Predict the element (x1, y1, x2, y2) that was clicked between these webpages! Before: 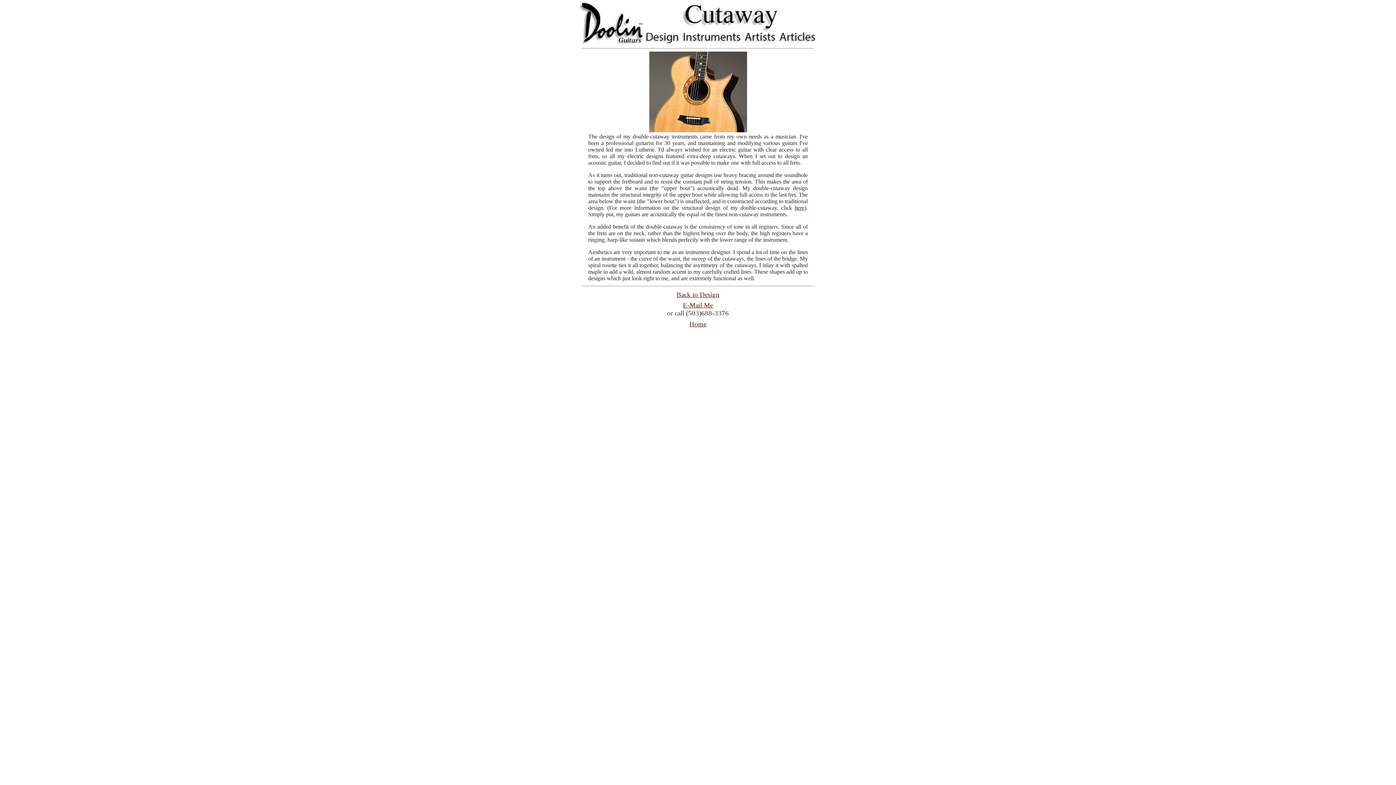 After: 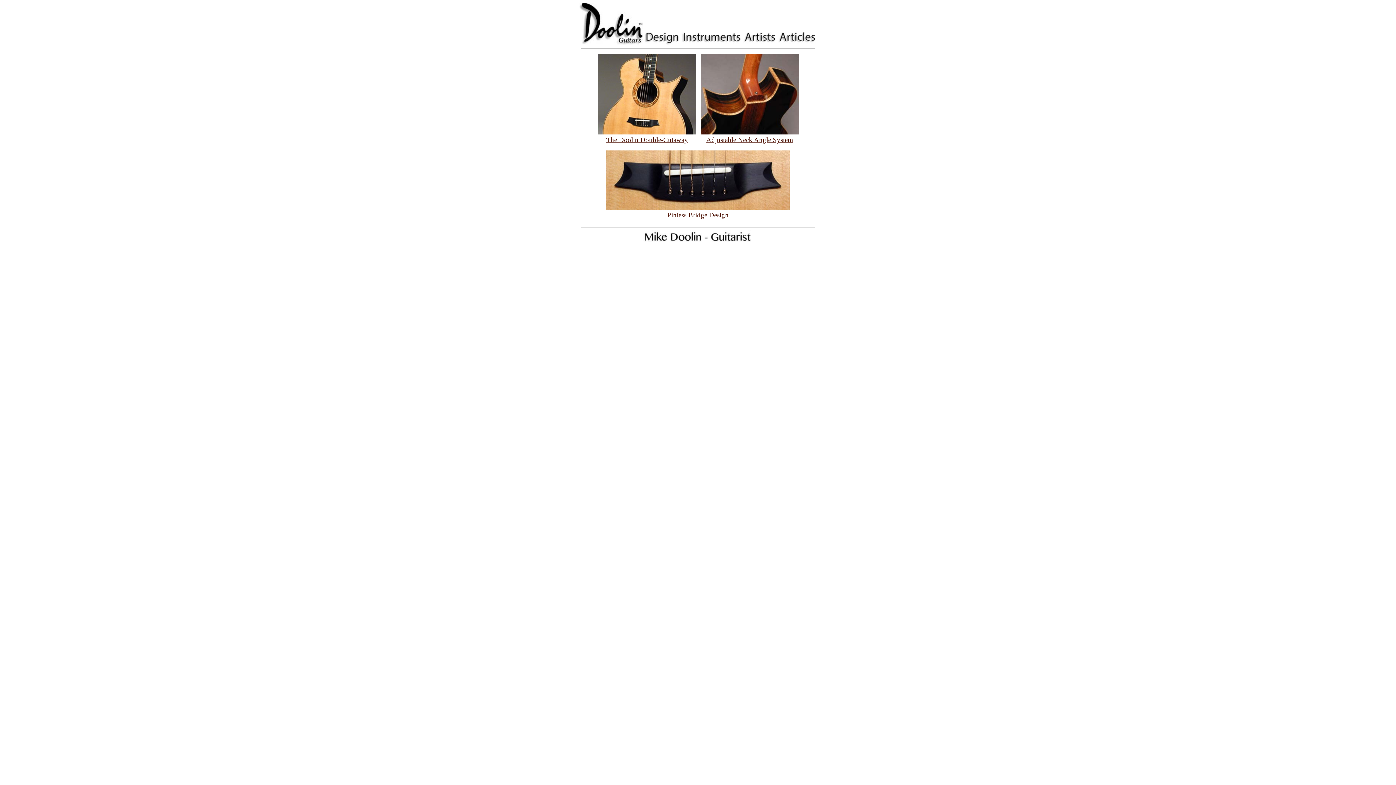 Action: label: Back to Design bbox: (676, 290, 719, 298)